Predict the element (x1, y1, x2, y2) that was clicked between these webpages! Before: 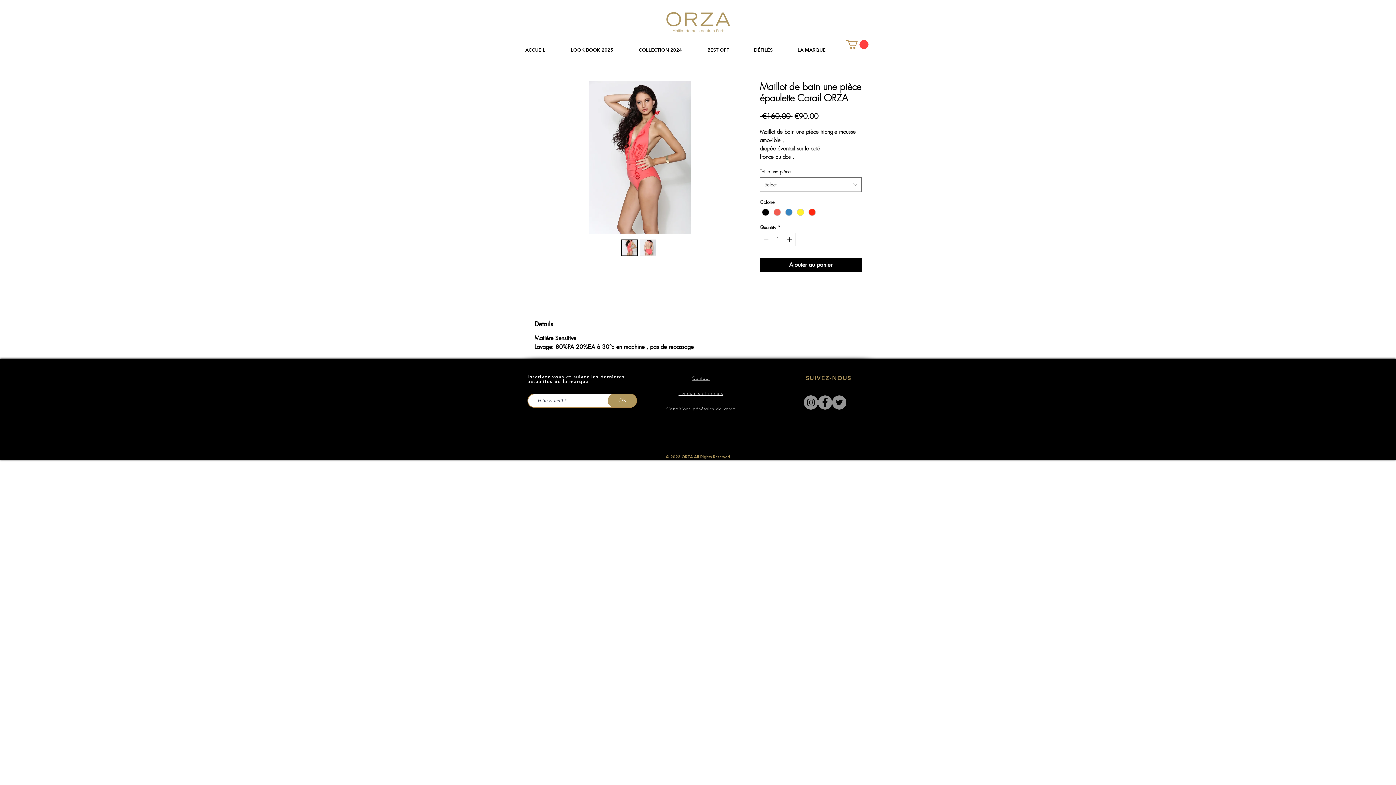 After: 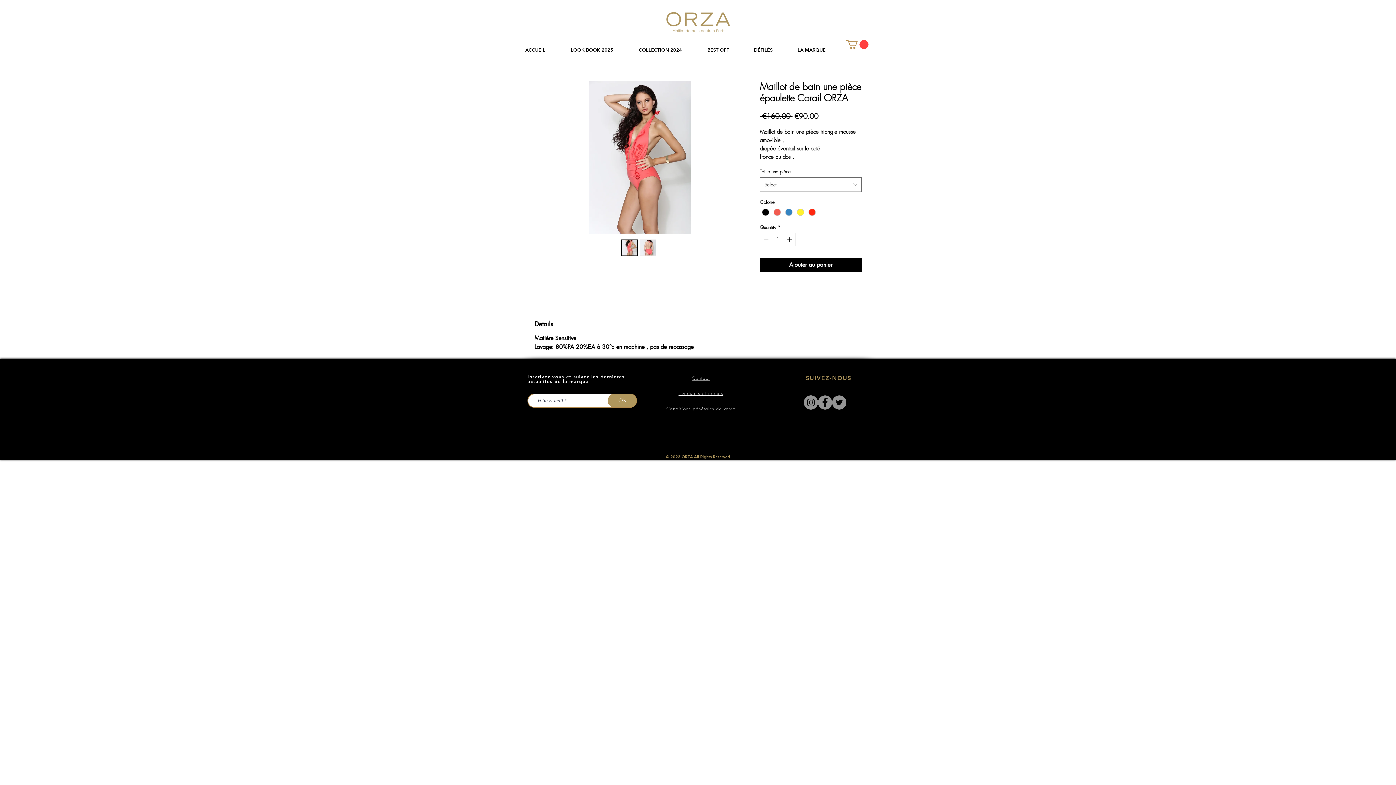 Action: bbox: (633, 42, 702, 57) label: COLLECTION 2024